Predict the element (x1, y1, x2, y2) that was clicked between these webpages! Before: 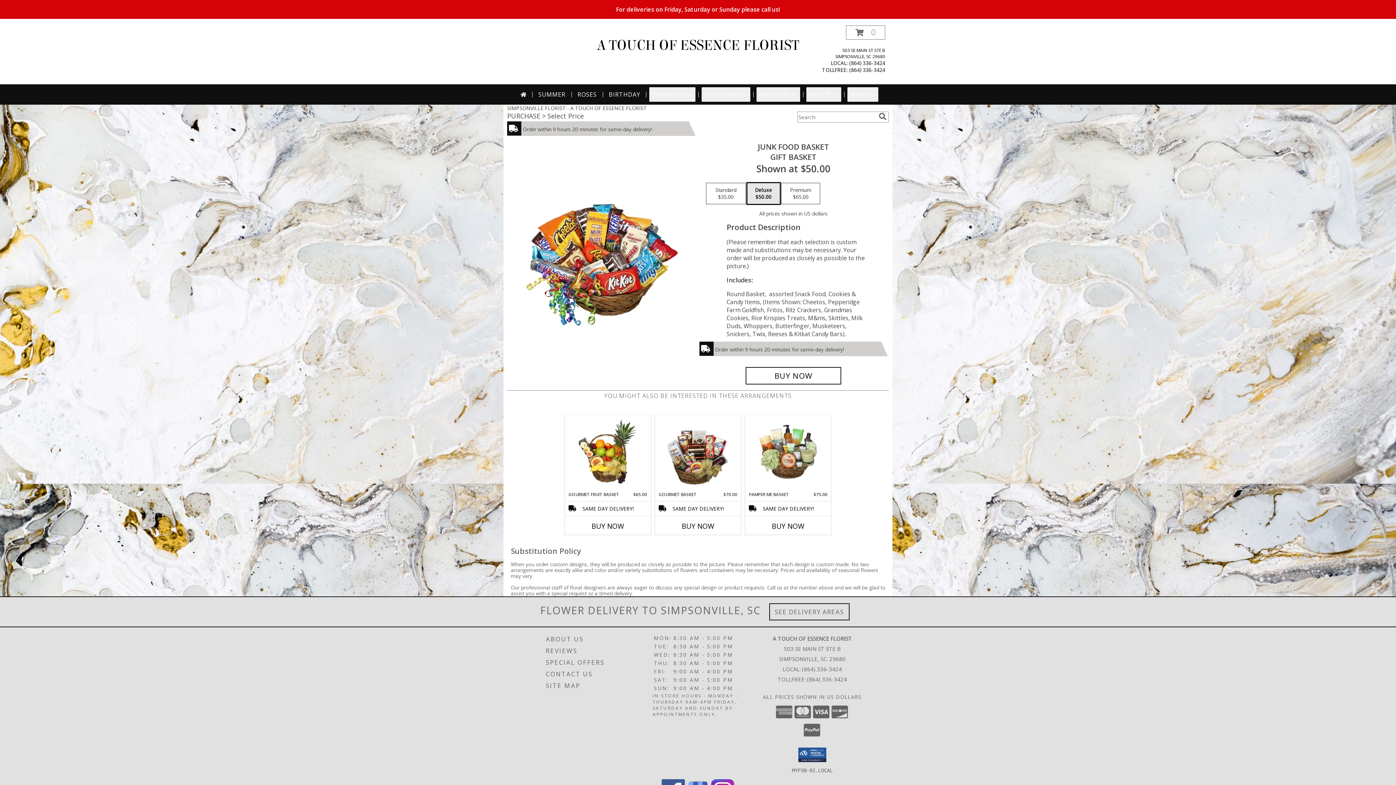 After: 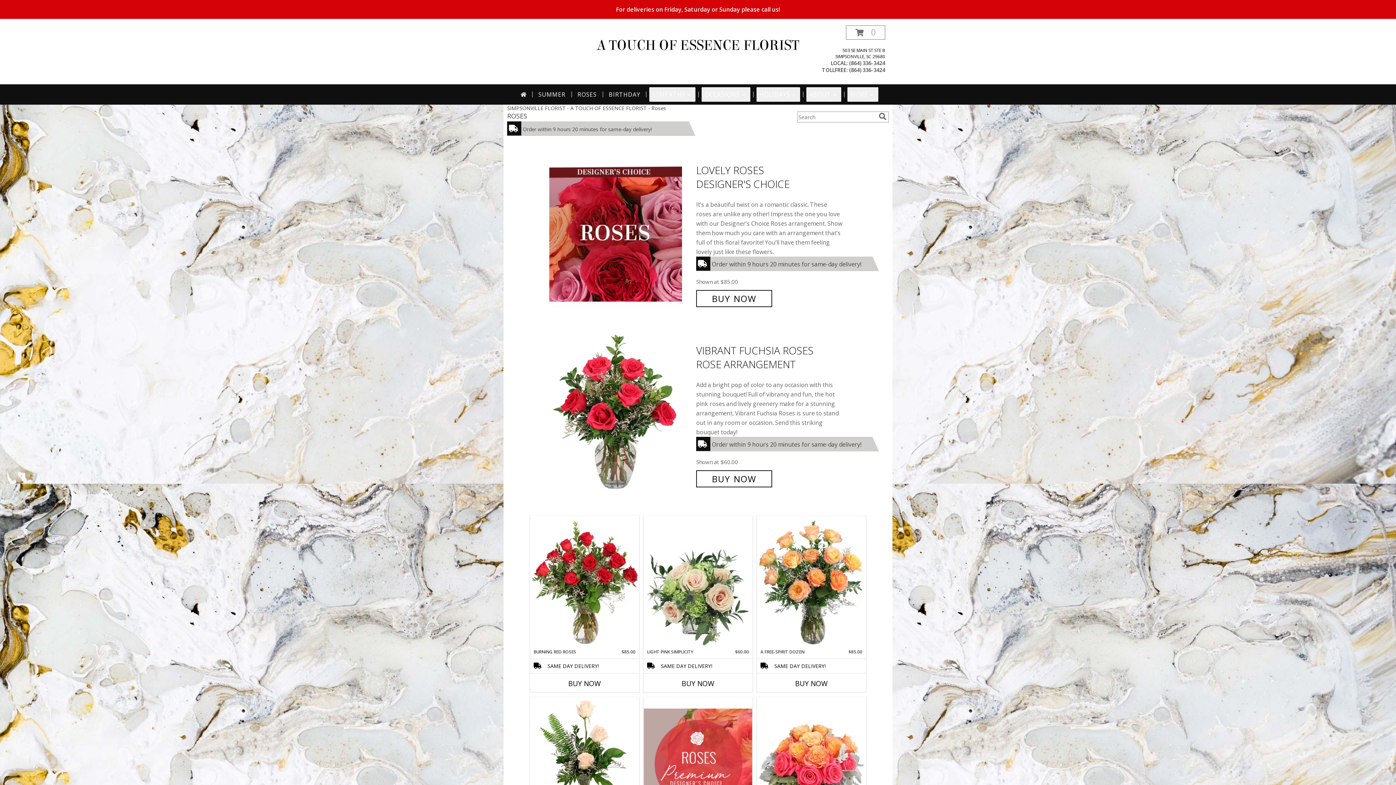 Action: label: ROSES bbox: (574, 87, 599, 101)